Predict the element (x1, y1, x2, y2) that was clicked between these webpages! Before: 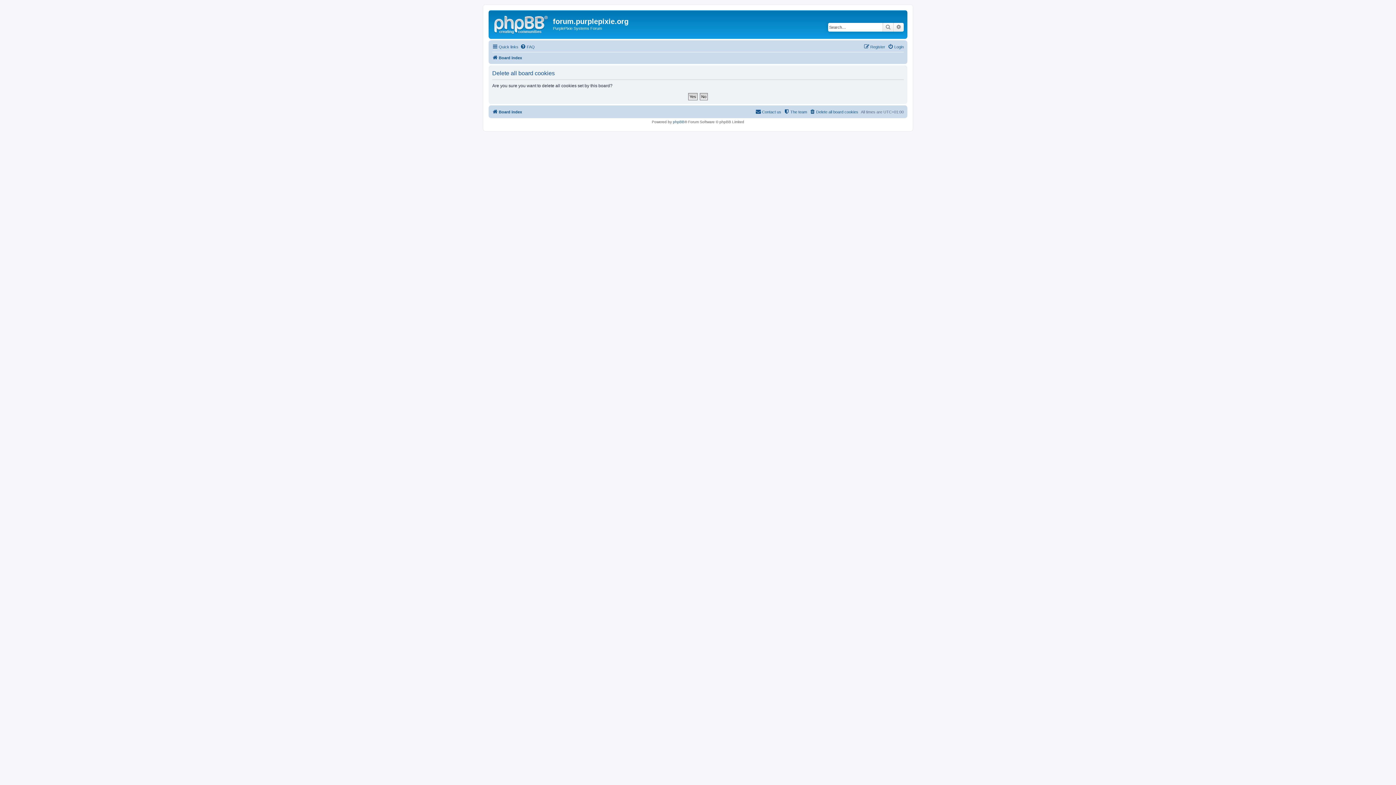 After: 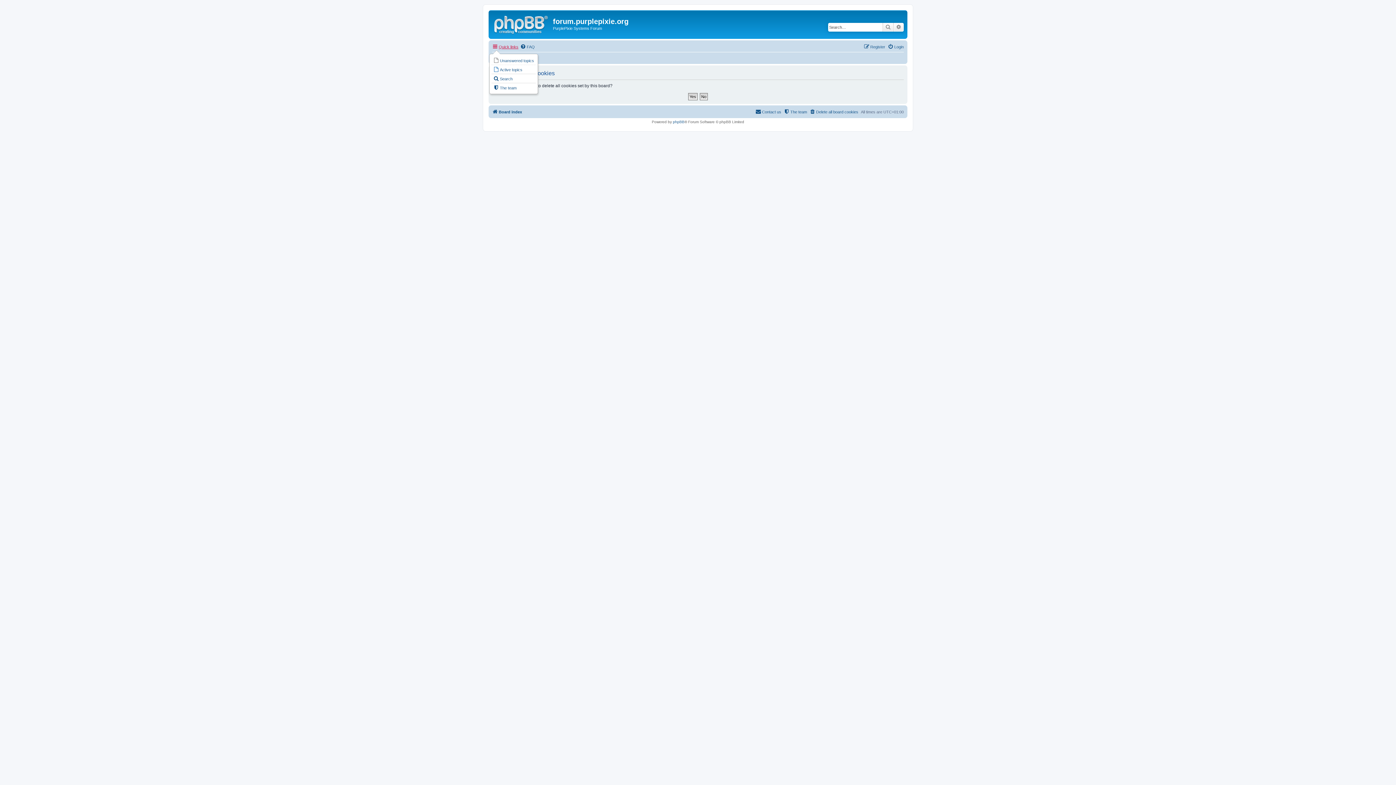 Action: label: Quick links bbox: (492, 42, 518, 51)